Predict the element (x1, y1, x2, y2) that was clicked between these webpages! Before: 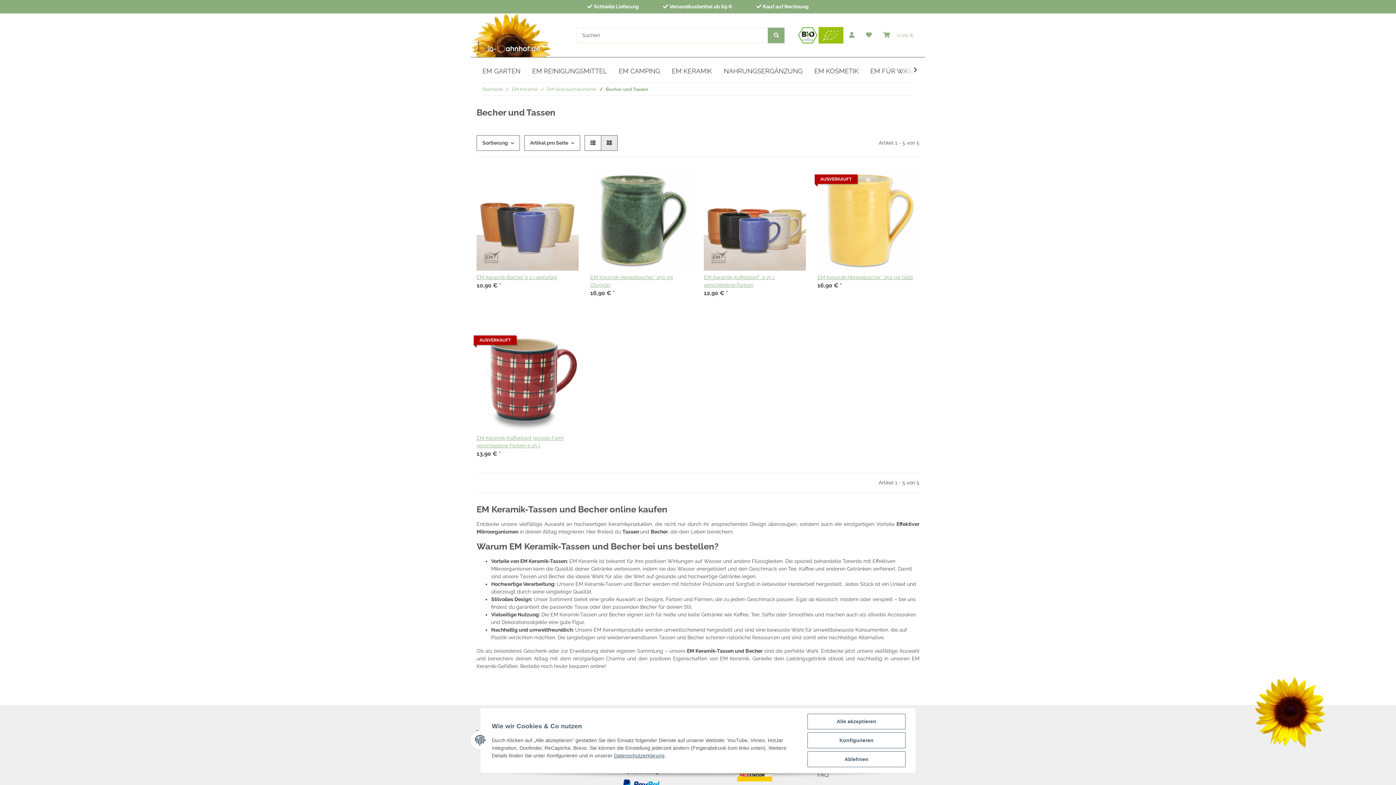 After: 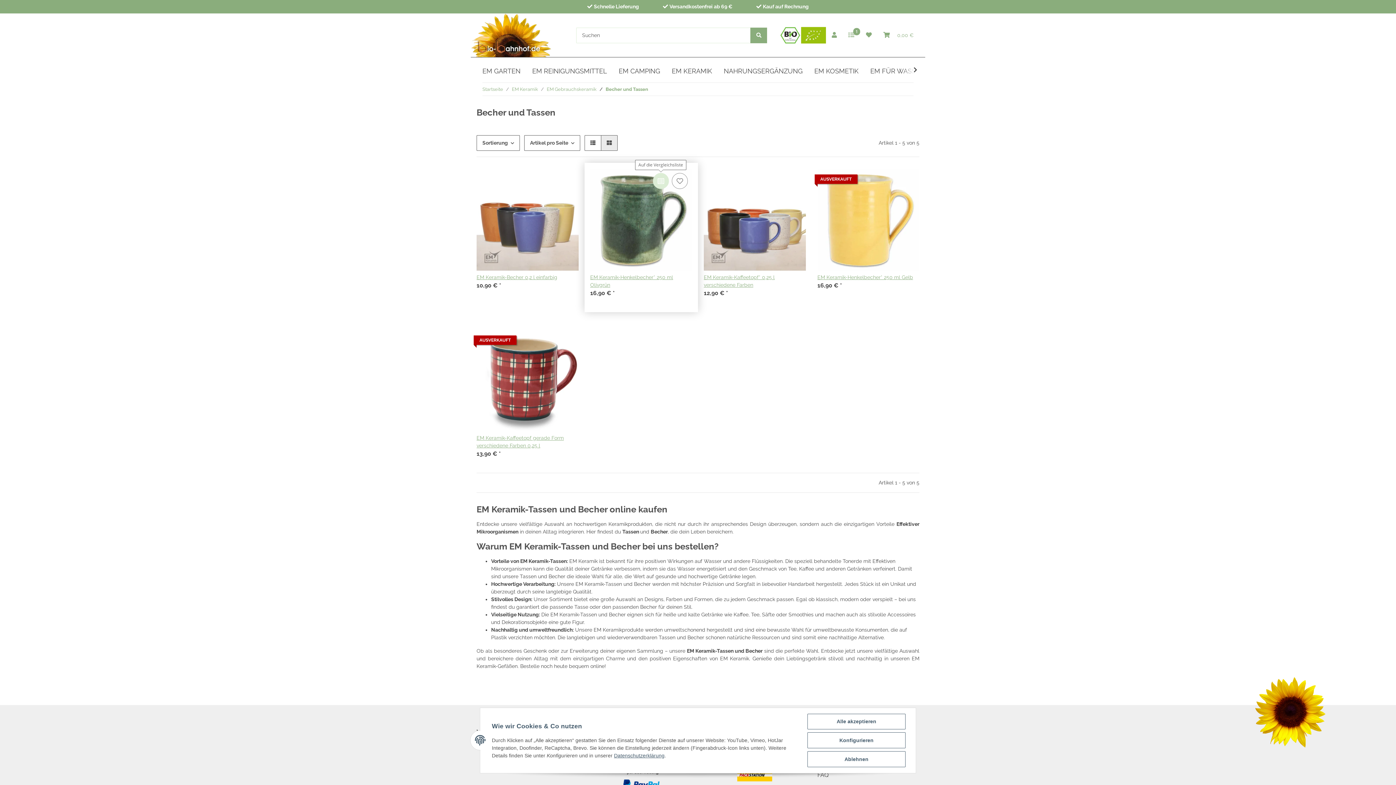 Action: bbox: (653, 173, 669, 189) label: Auf die Vergleichsliste